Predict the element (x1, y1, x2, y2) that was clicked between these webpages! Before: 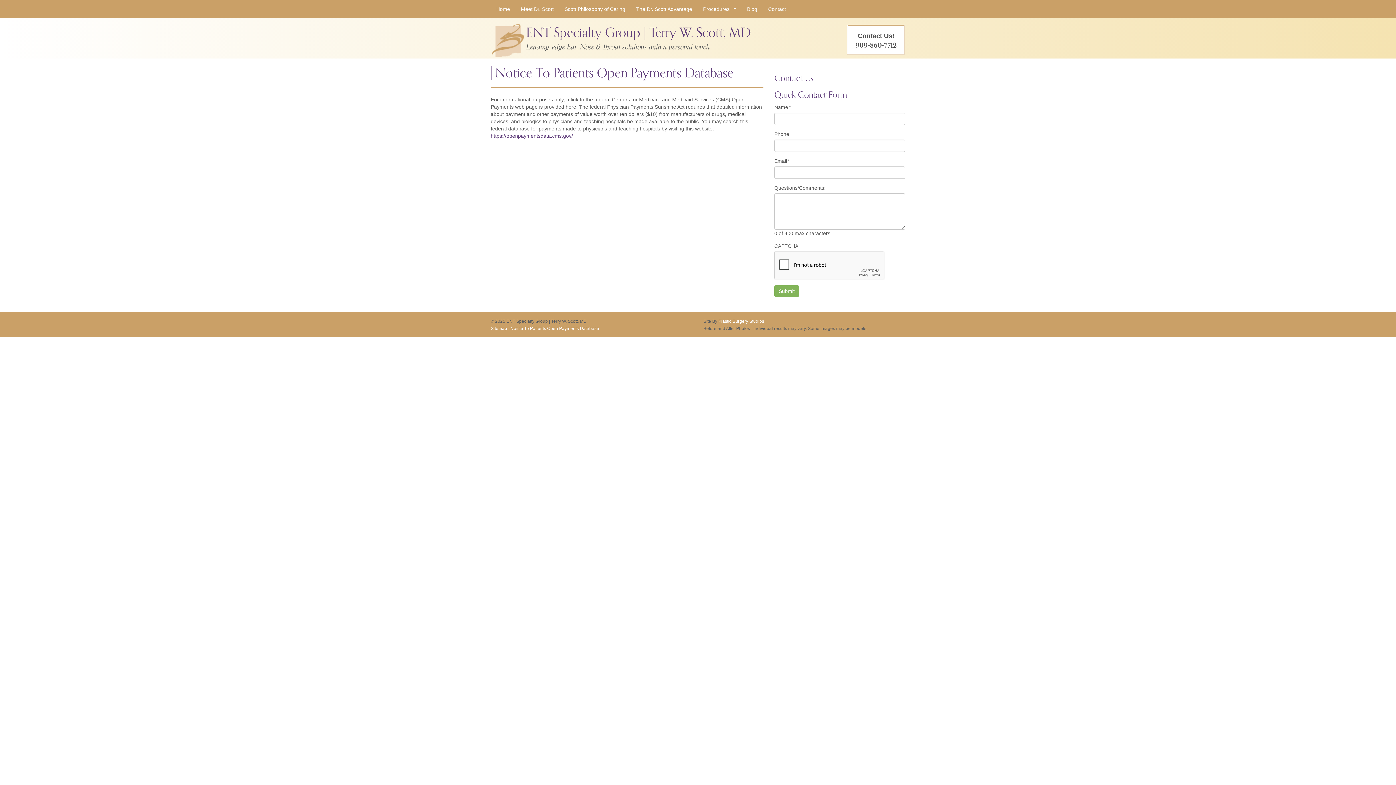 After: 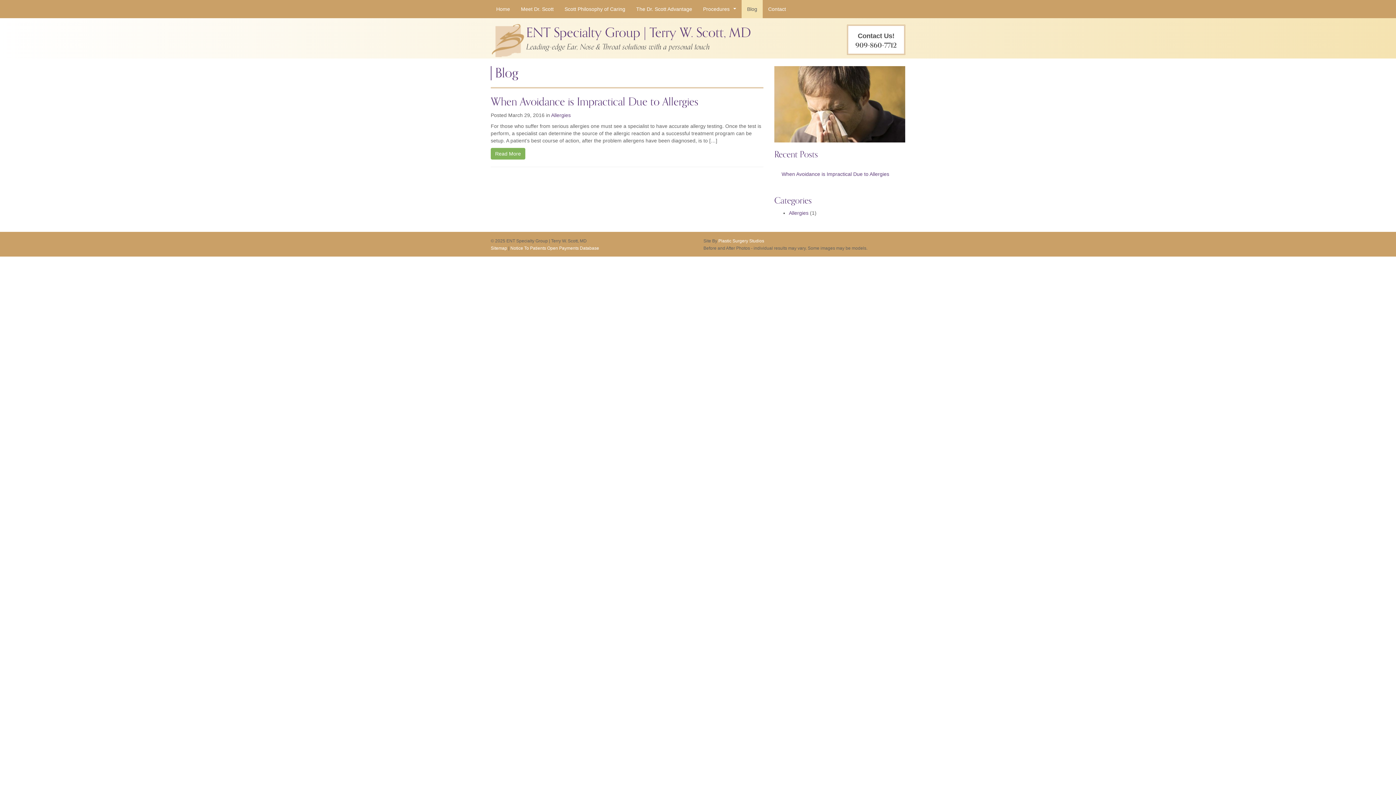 Action: bbox: (741, 0, 762, 18) label: Blog